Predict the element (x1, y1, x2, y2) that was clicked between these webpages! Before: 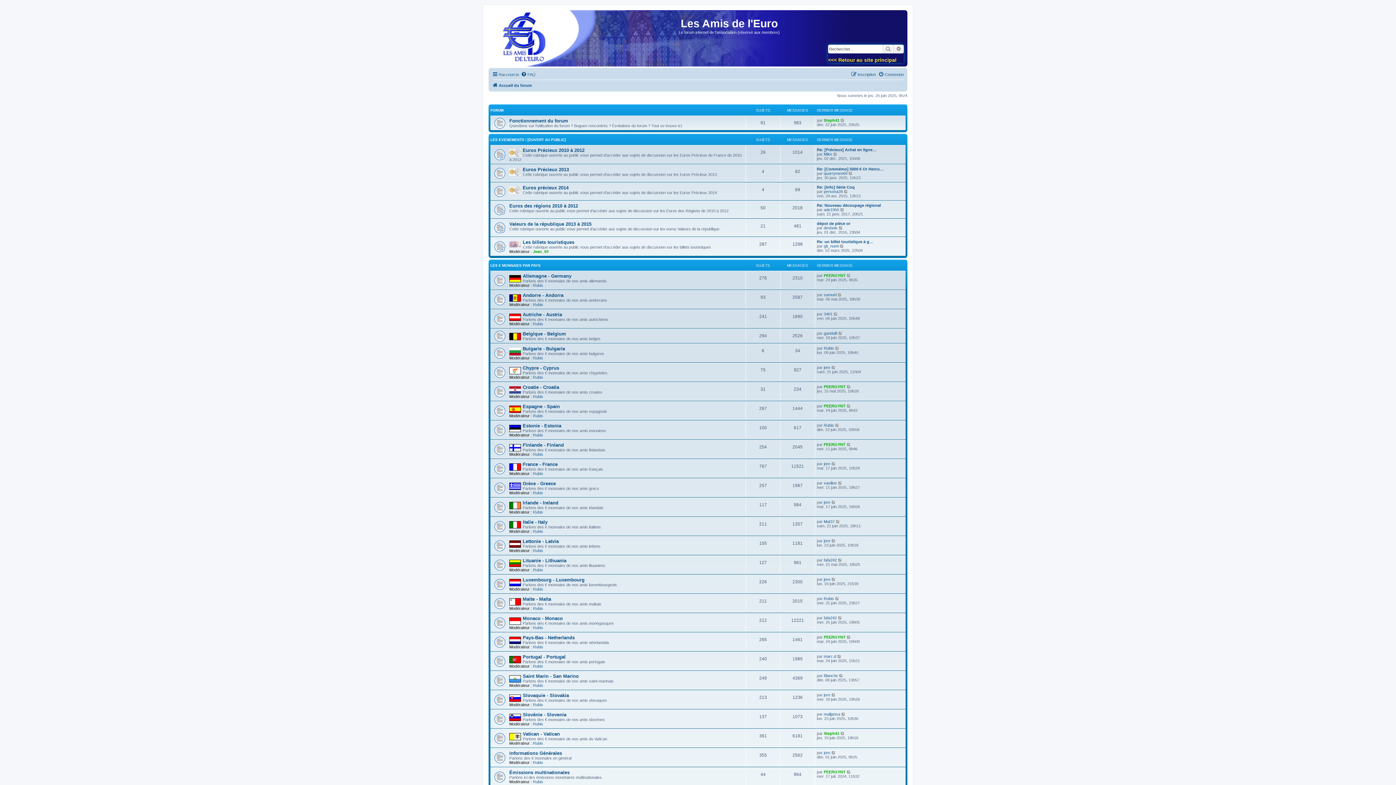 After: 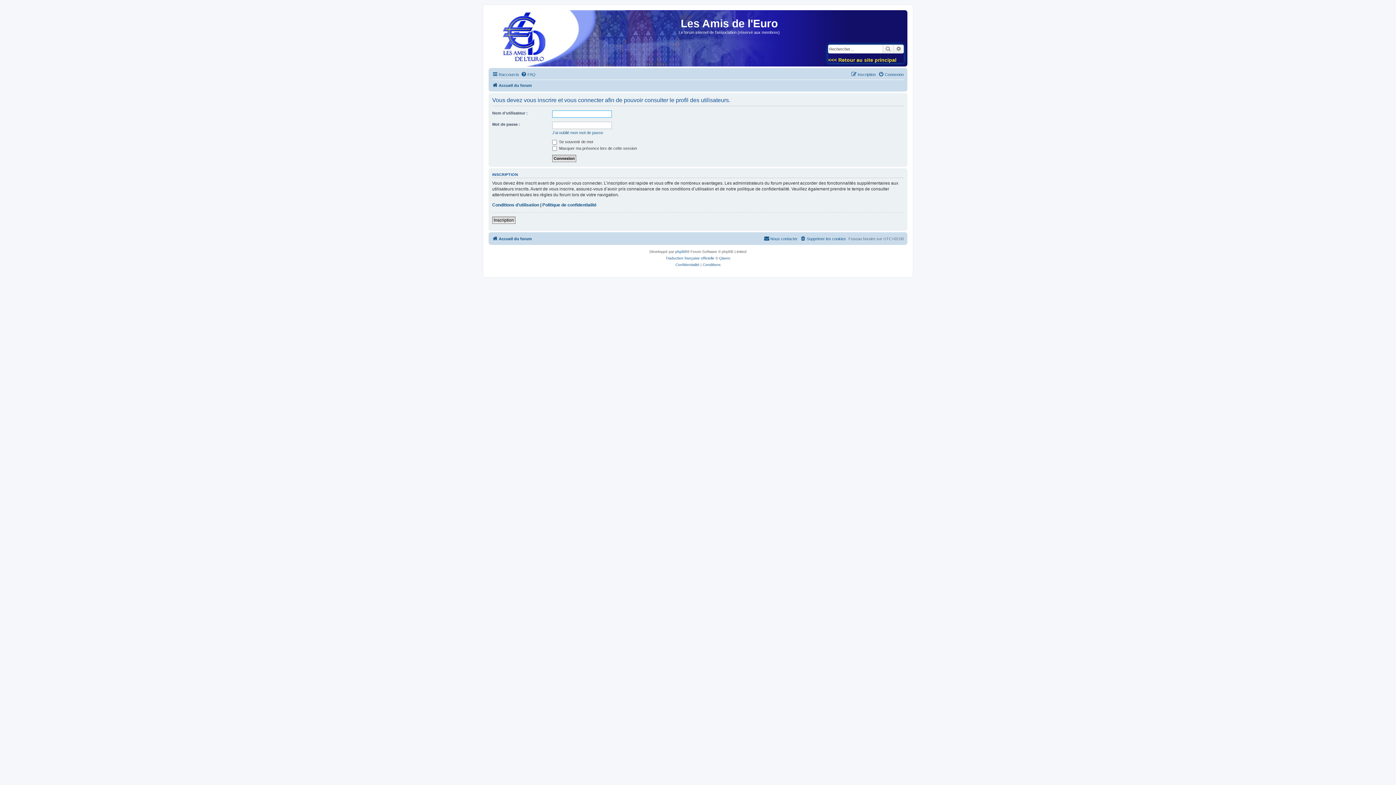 Action: bbox: (824, 750, 830, 755) label: jore